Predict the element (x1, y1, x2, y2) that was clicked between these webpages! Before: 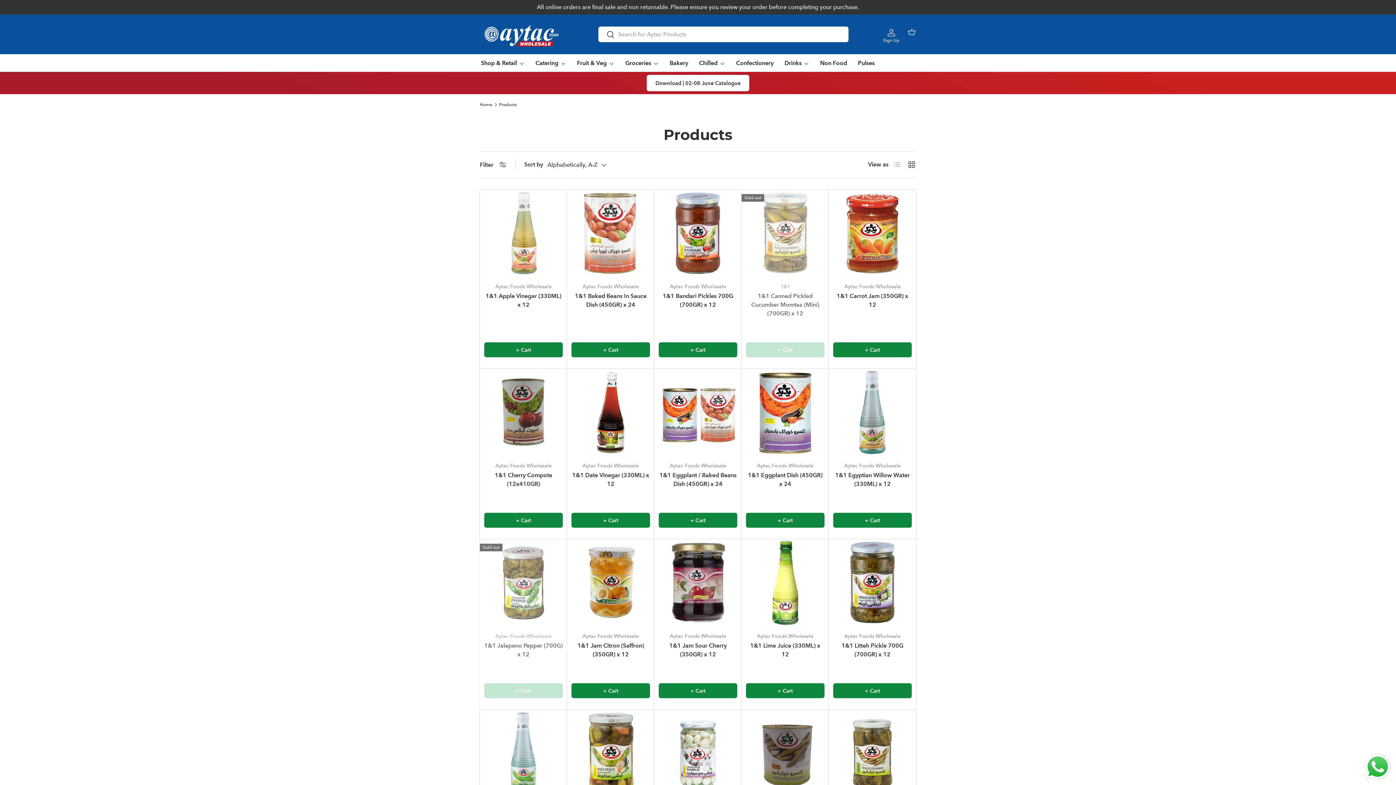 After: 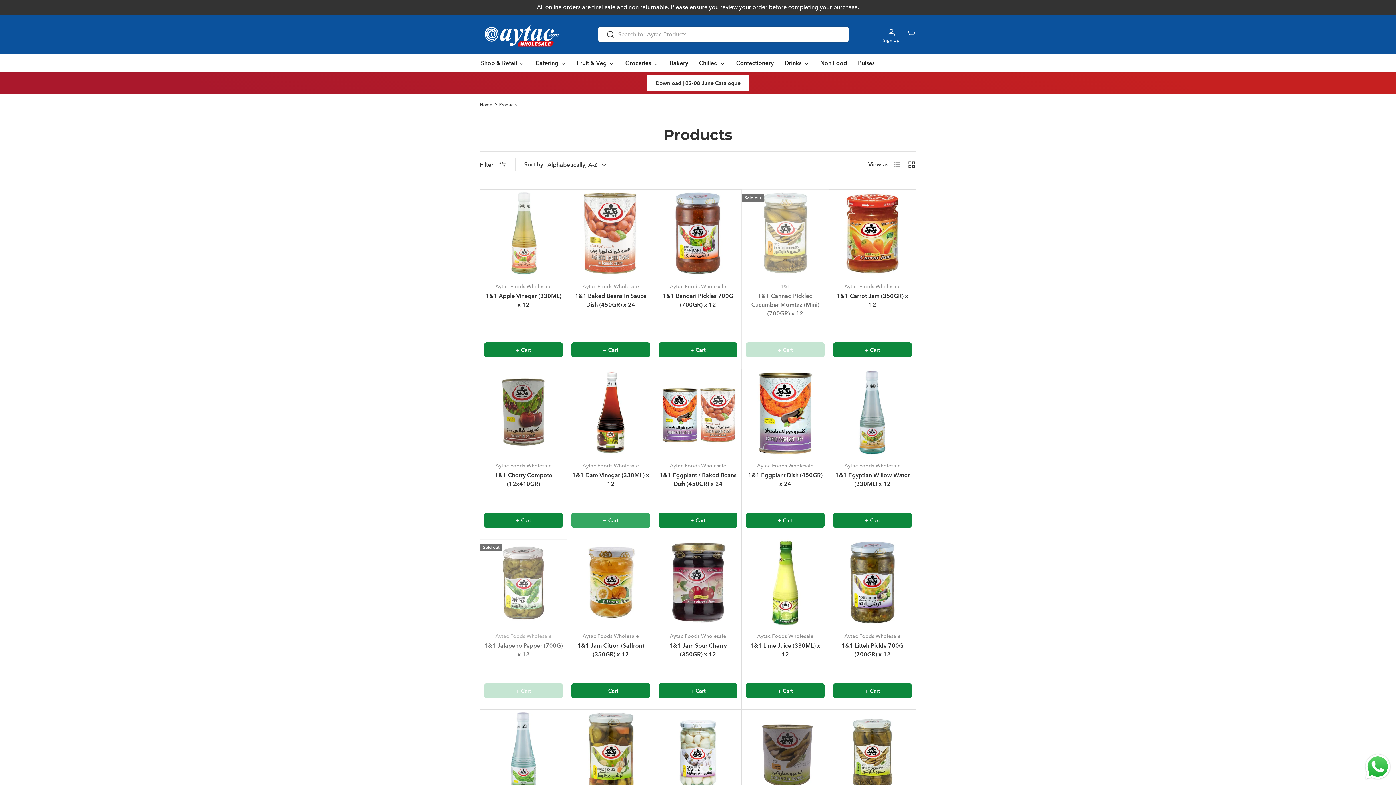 Action: bbox: (571, 513, 650, 528) label: + Cart